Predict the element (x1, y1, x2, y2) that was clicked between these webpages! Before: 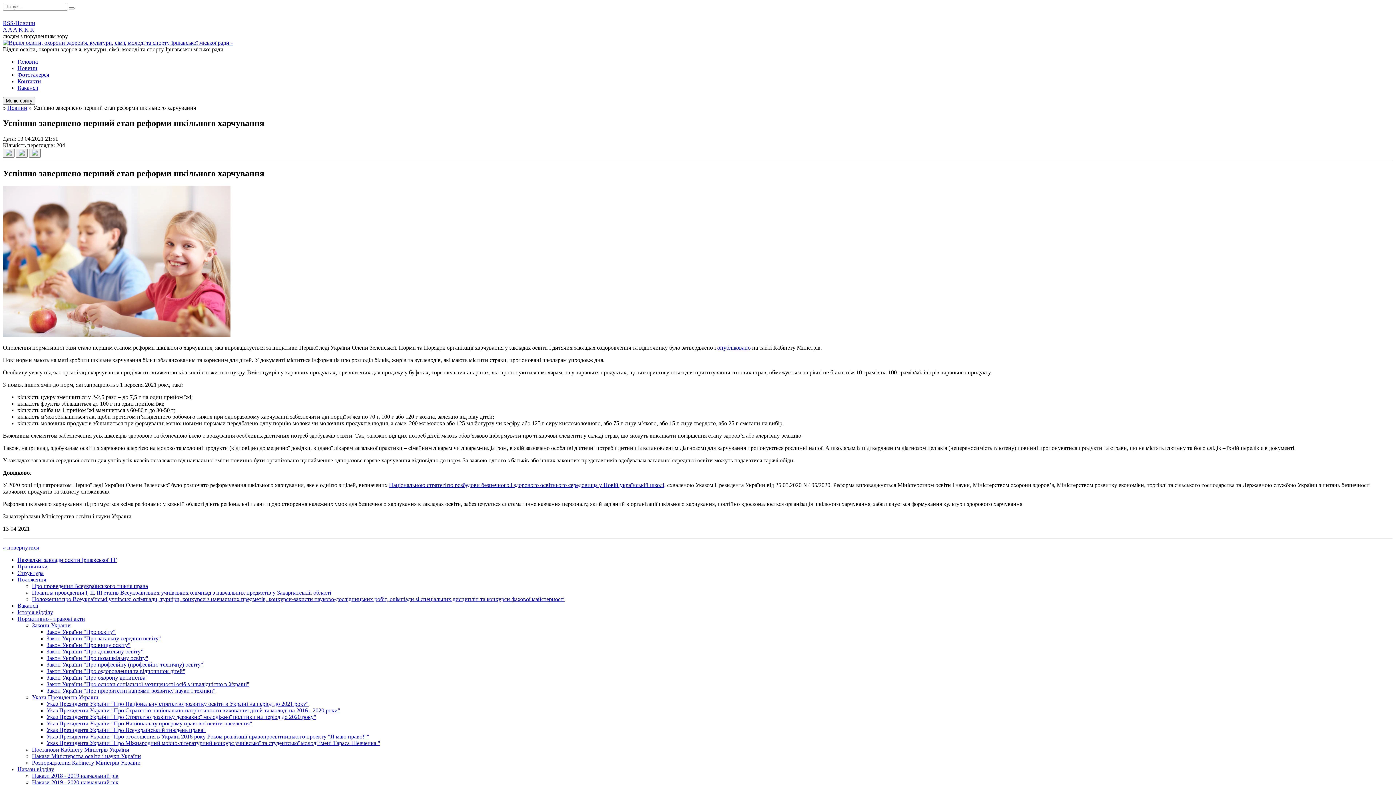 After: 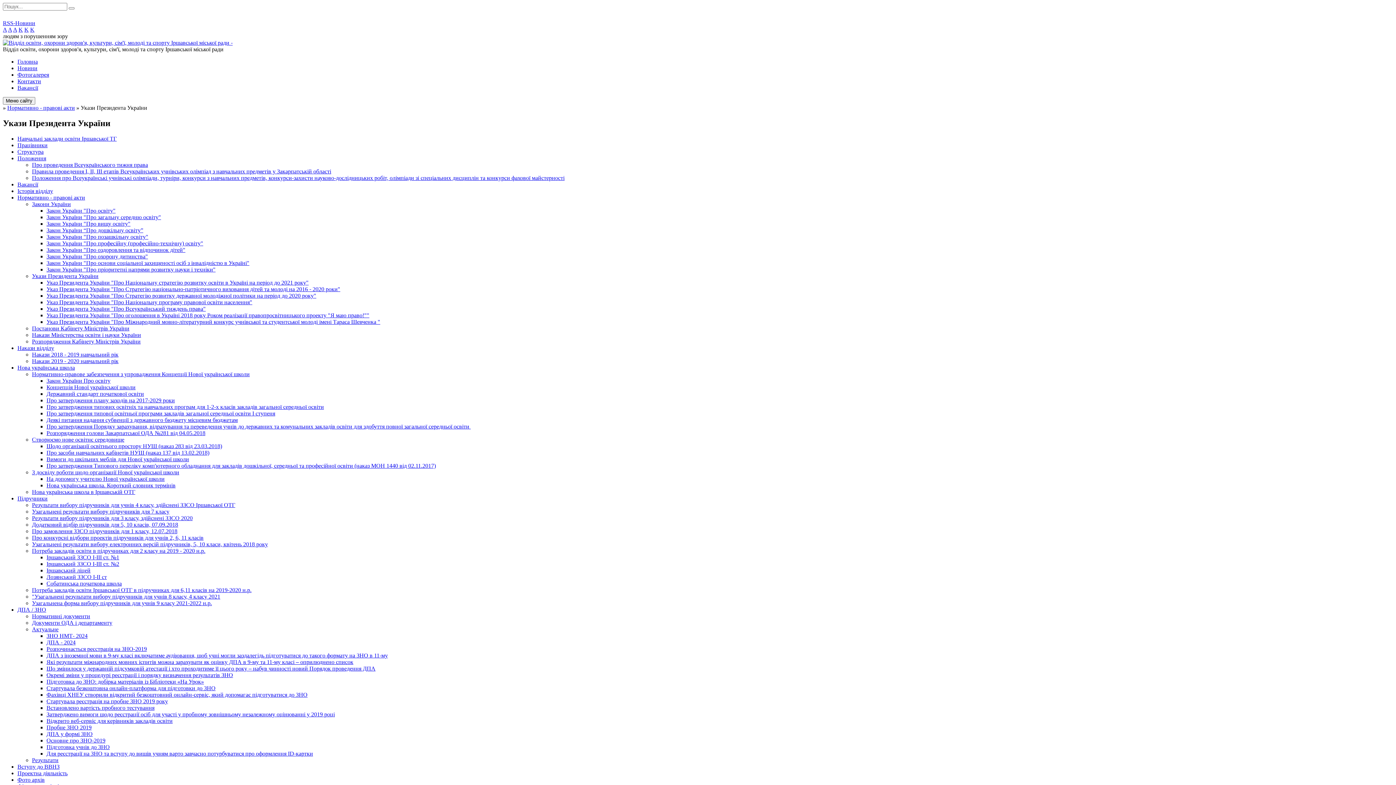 Action: bbox: (32, 694, 98, 700) label: Укази Президента України